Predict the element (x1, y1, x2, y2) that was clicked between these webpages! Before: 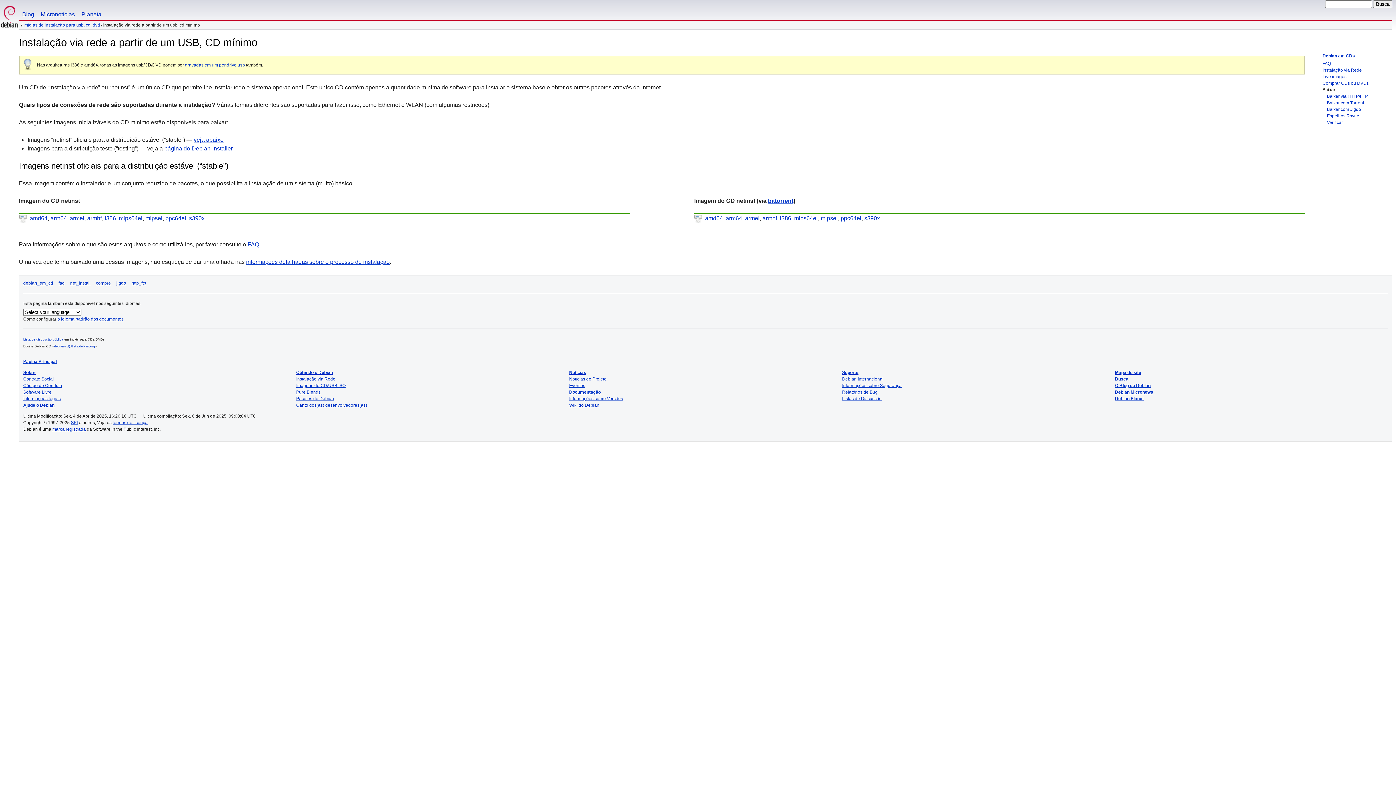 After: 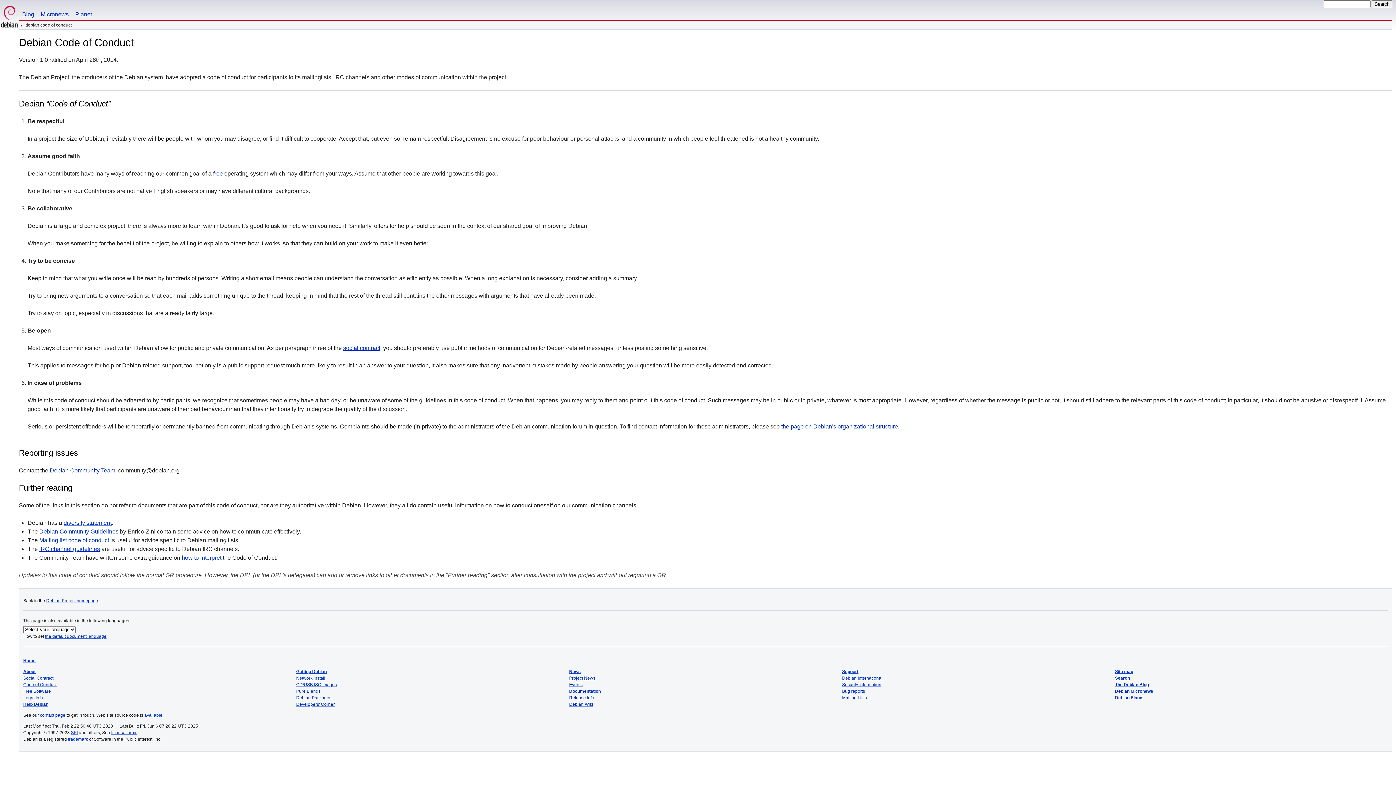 Action: label: Código de Conduta bbox: (23, 383, 62, 388)